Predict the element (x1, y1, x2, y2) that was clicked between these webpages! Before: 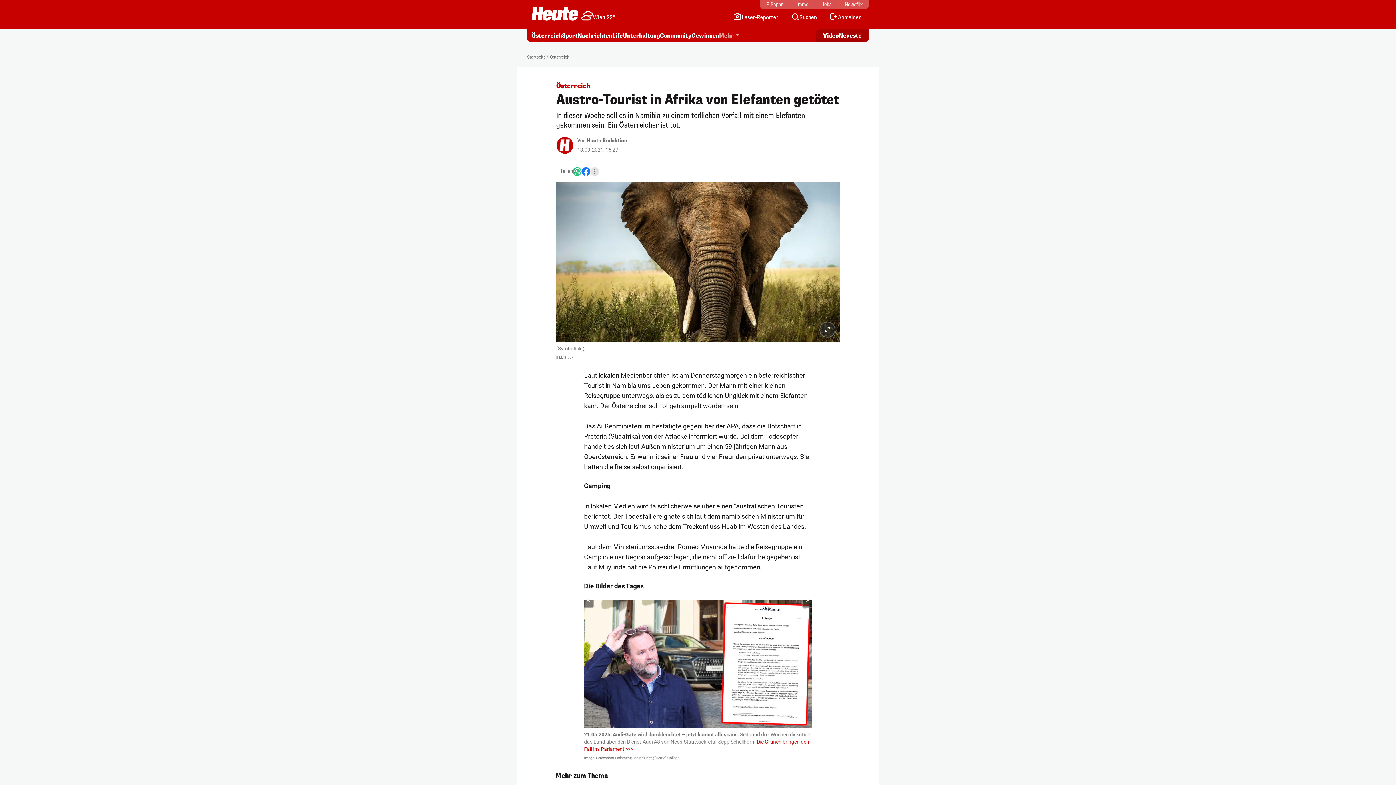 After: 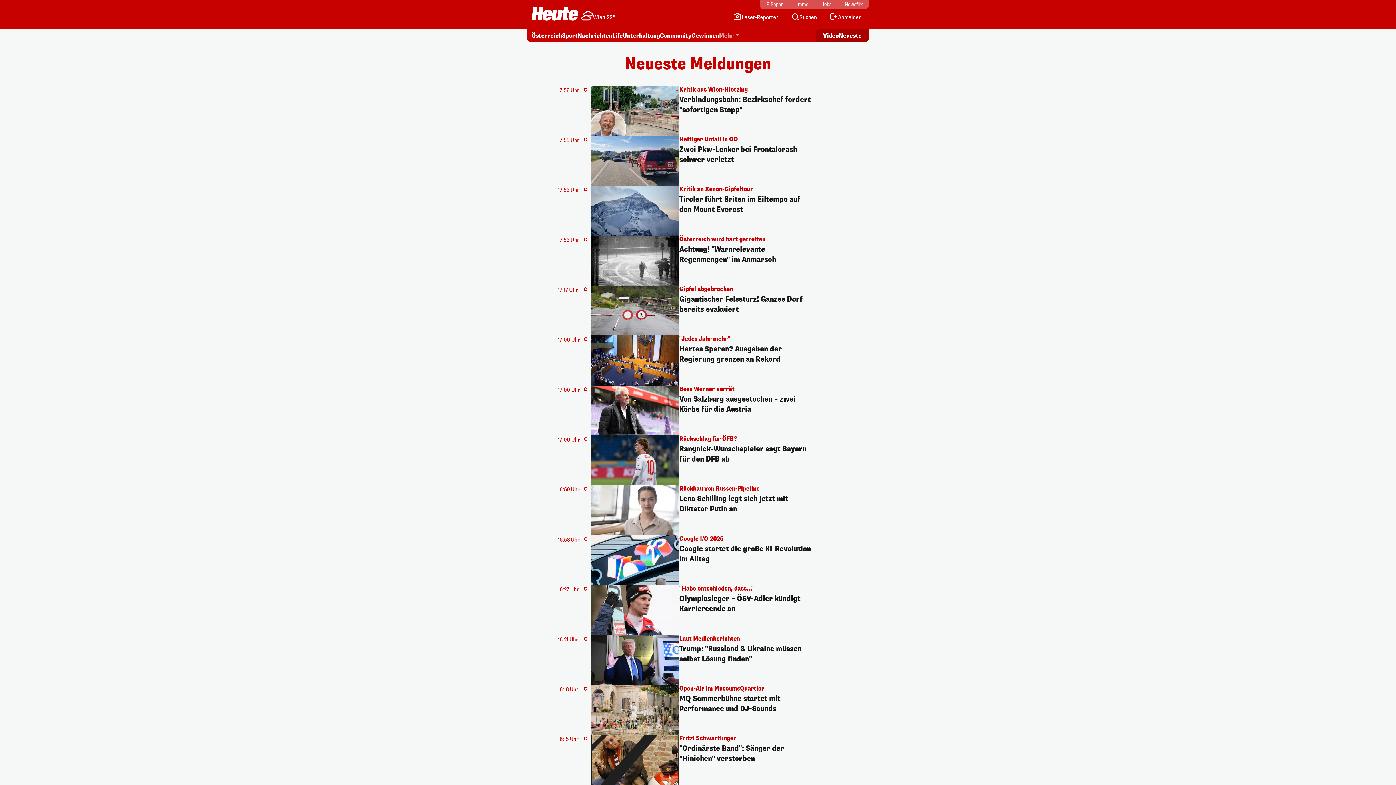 Action: label: Neueste bbox: (838, 32, 861, 40)